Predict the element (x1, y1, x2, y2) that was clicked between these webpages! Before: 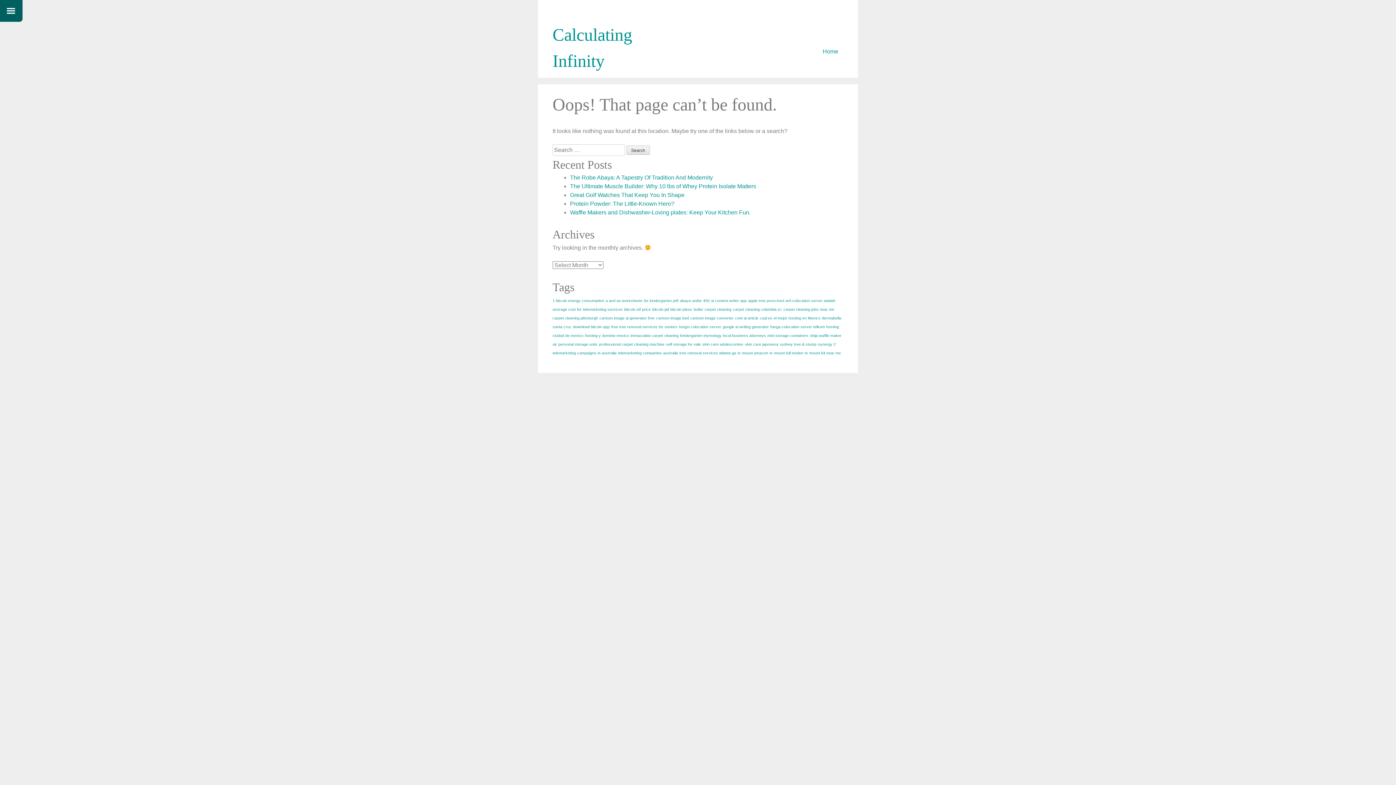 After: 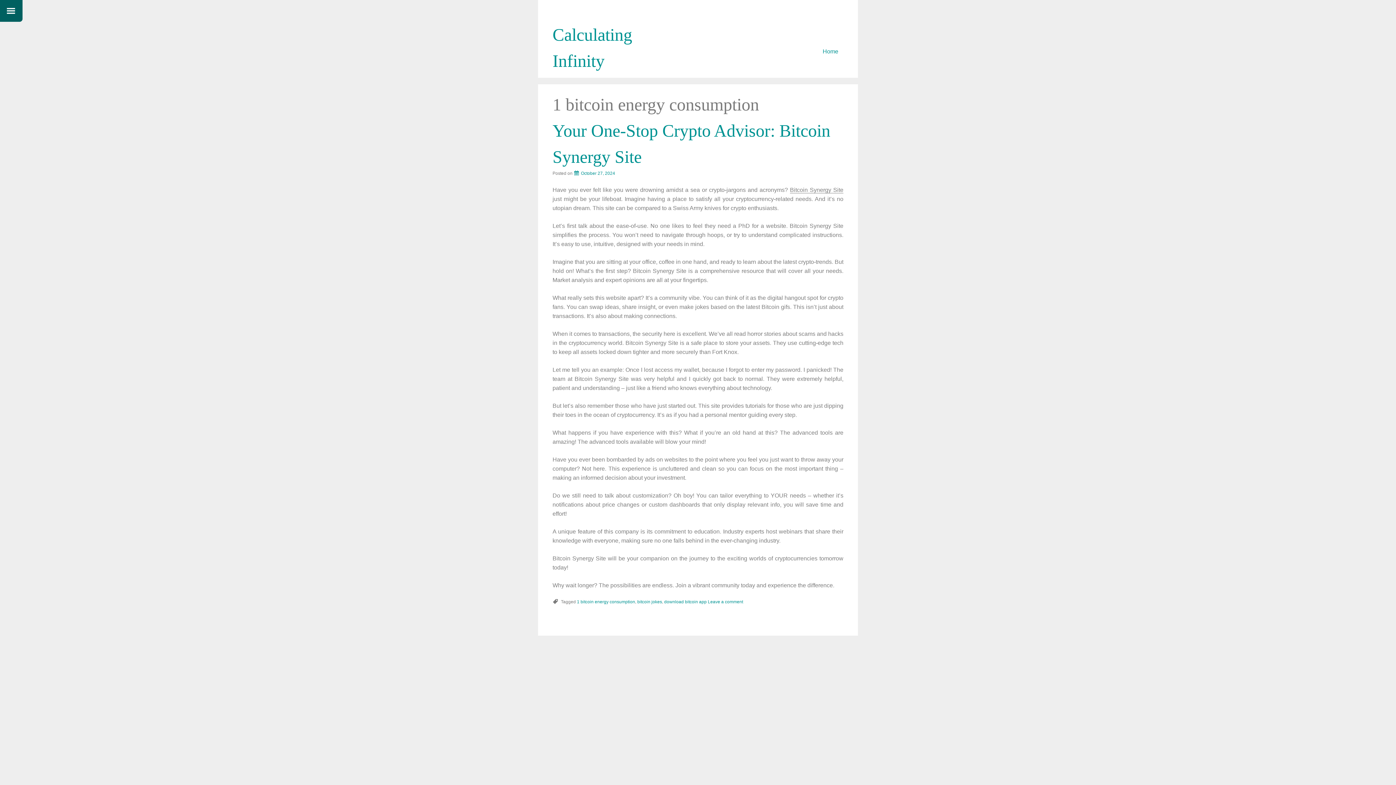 Action: bbox: (552, 298, 604, 302) label: 1 bitcoin energy consumption (1 item)